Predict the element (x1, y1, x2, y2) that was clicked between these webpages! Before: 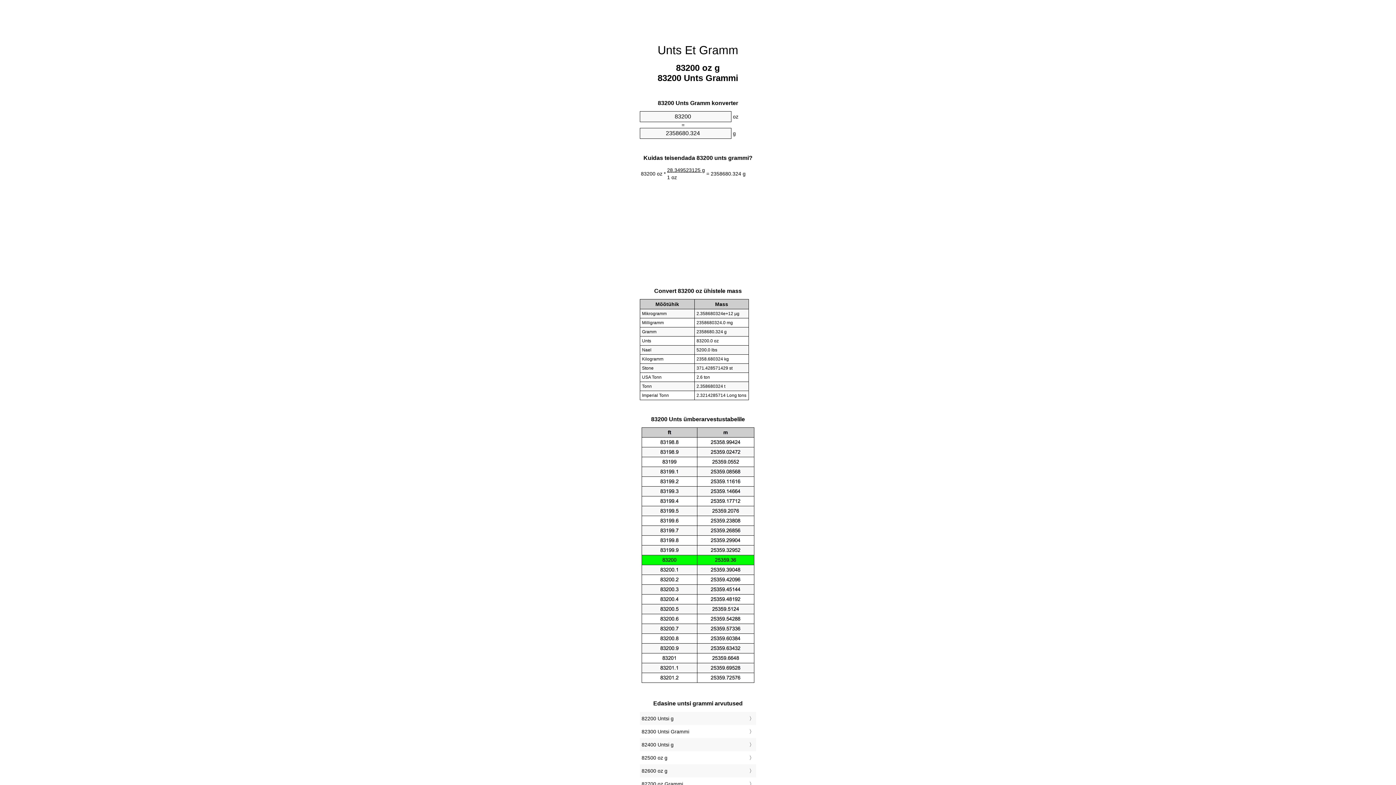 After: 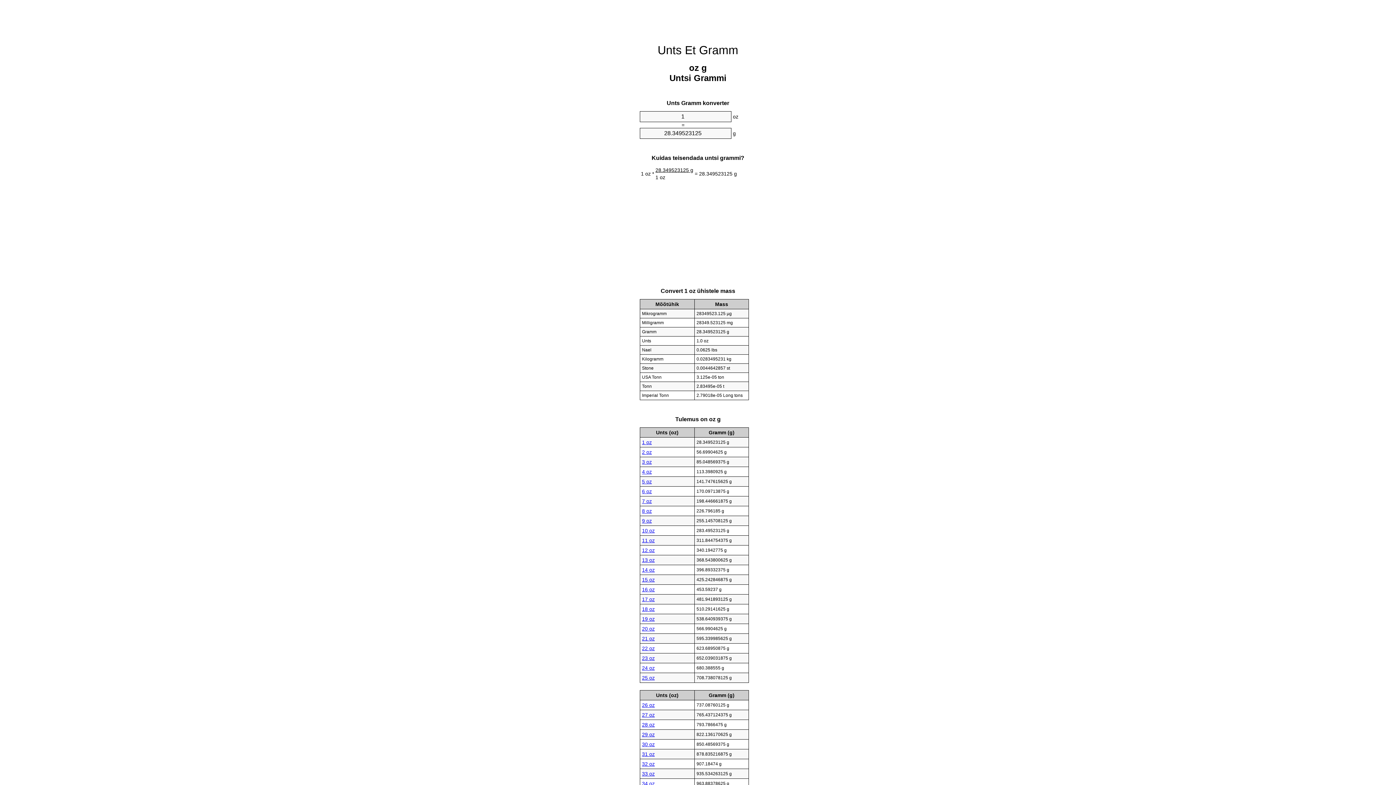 Action: label: Unts Et Gramm bbox: (657, 43, 738, 56)